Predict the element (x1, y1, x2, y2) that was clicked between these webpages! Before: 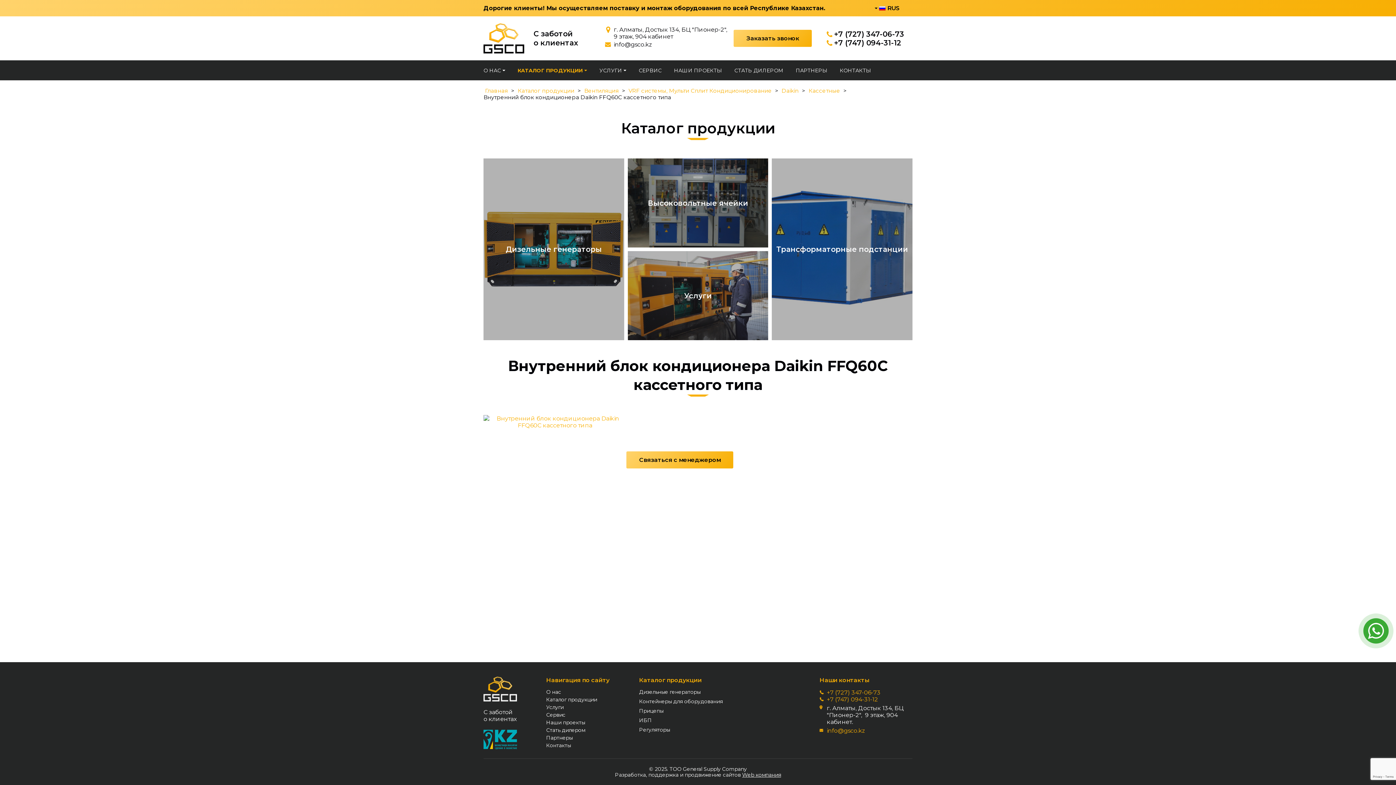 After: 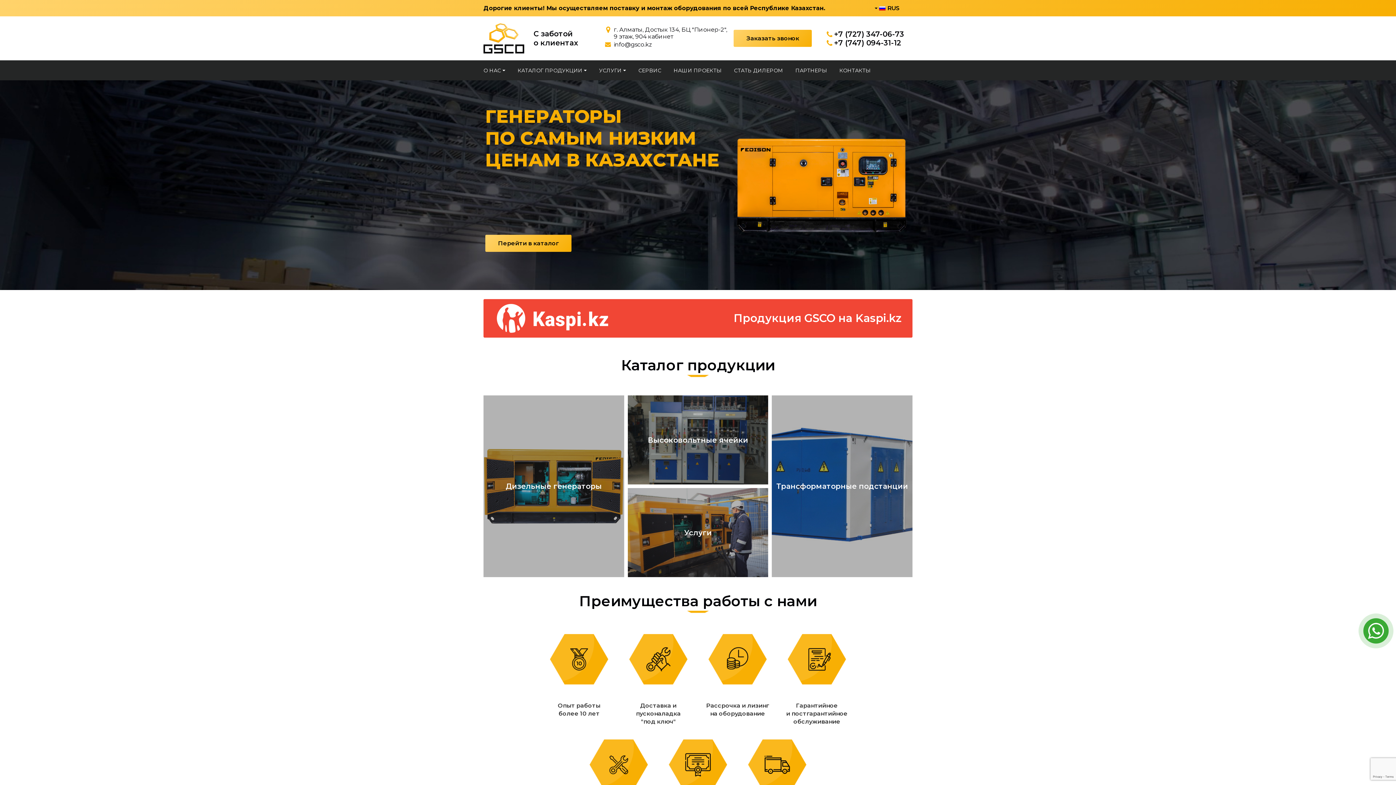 Action: bbox: (485, 87, 508, 94) label: Главная